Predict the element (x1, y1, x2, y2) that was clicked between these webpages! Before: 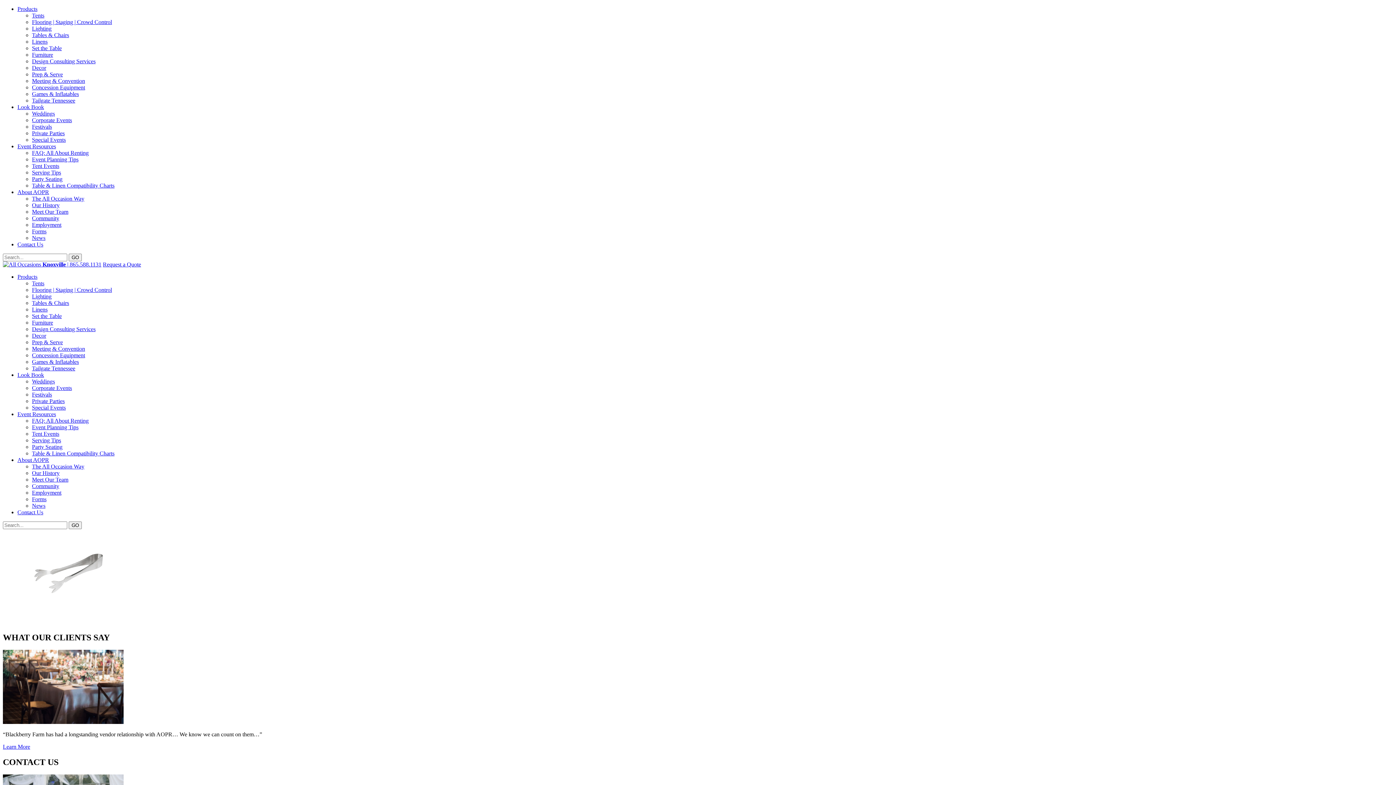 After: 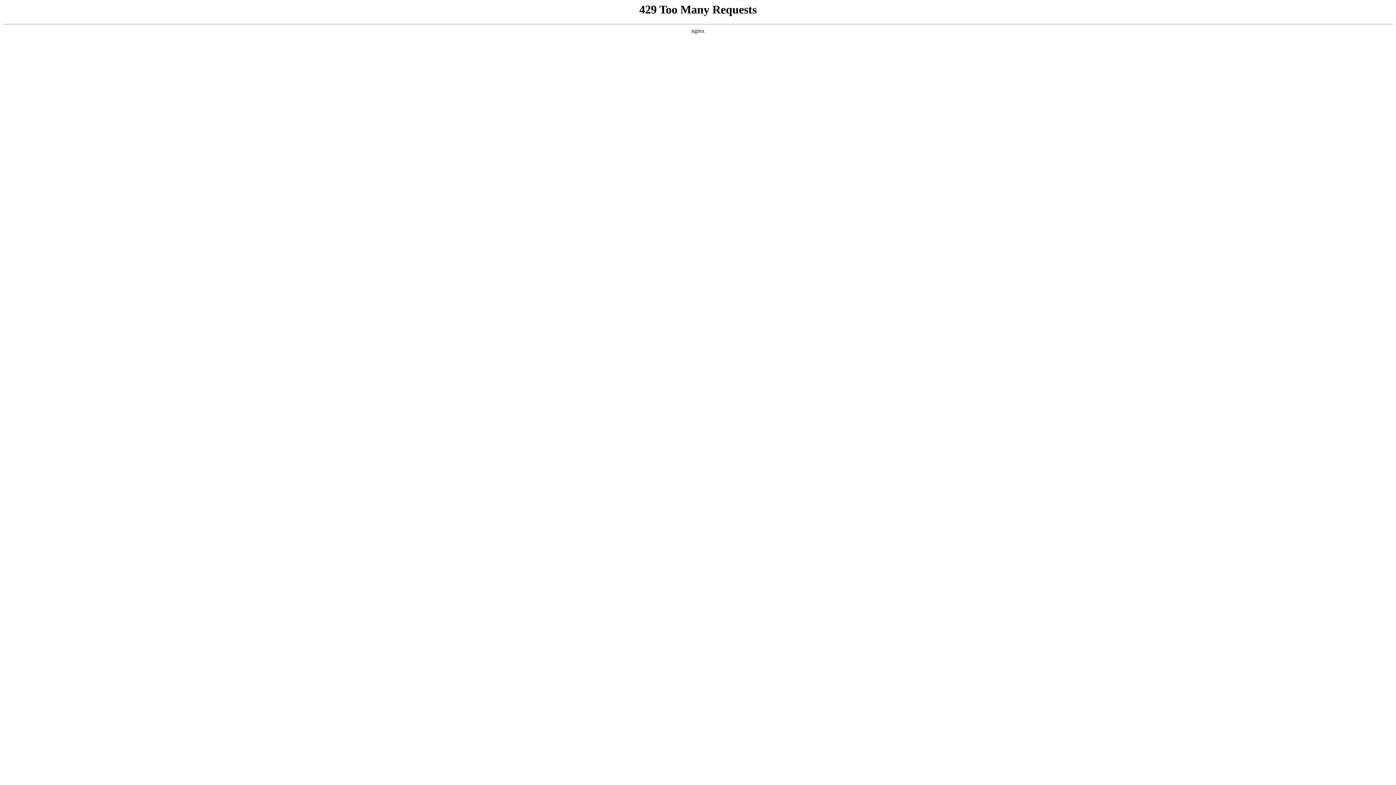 Action: bbox: (32, 195, 84, 201) label: The All Occasion Way